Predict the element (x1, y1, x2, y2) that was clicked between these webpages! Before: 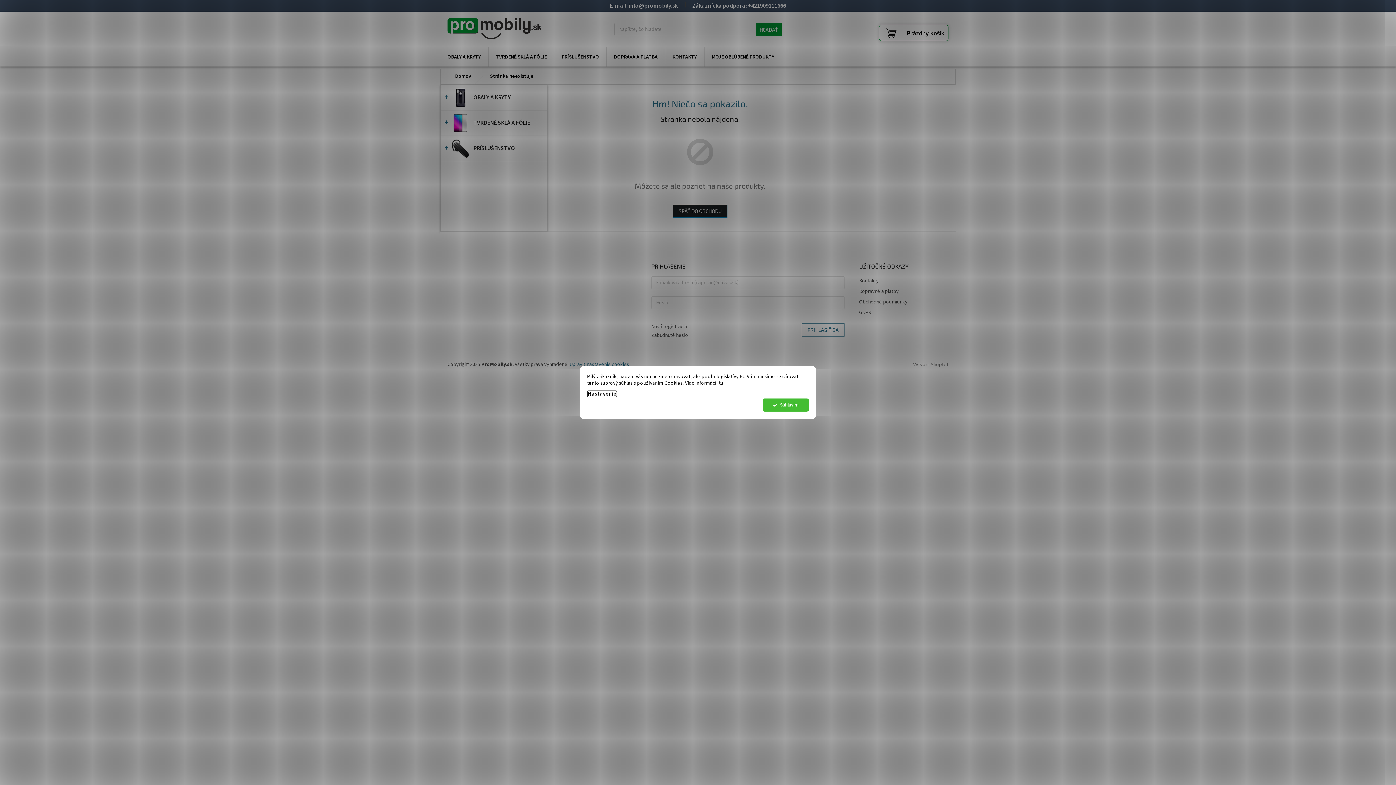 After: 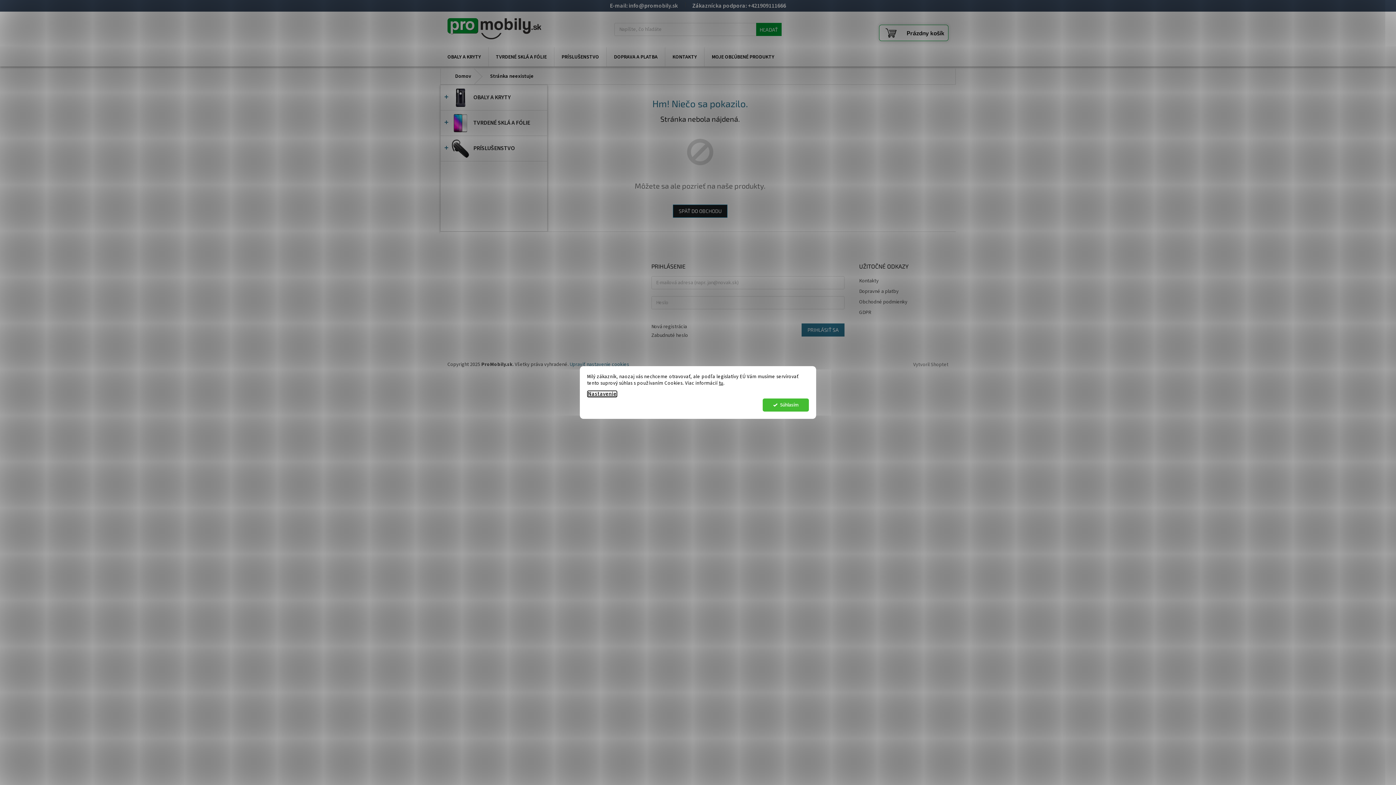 Action: label: PRIHLÁSIŤ SA bbox: (801, 323, 844, 336)